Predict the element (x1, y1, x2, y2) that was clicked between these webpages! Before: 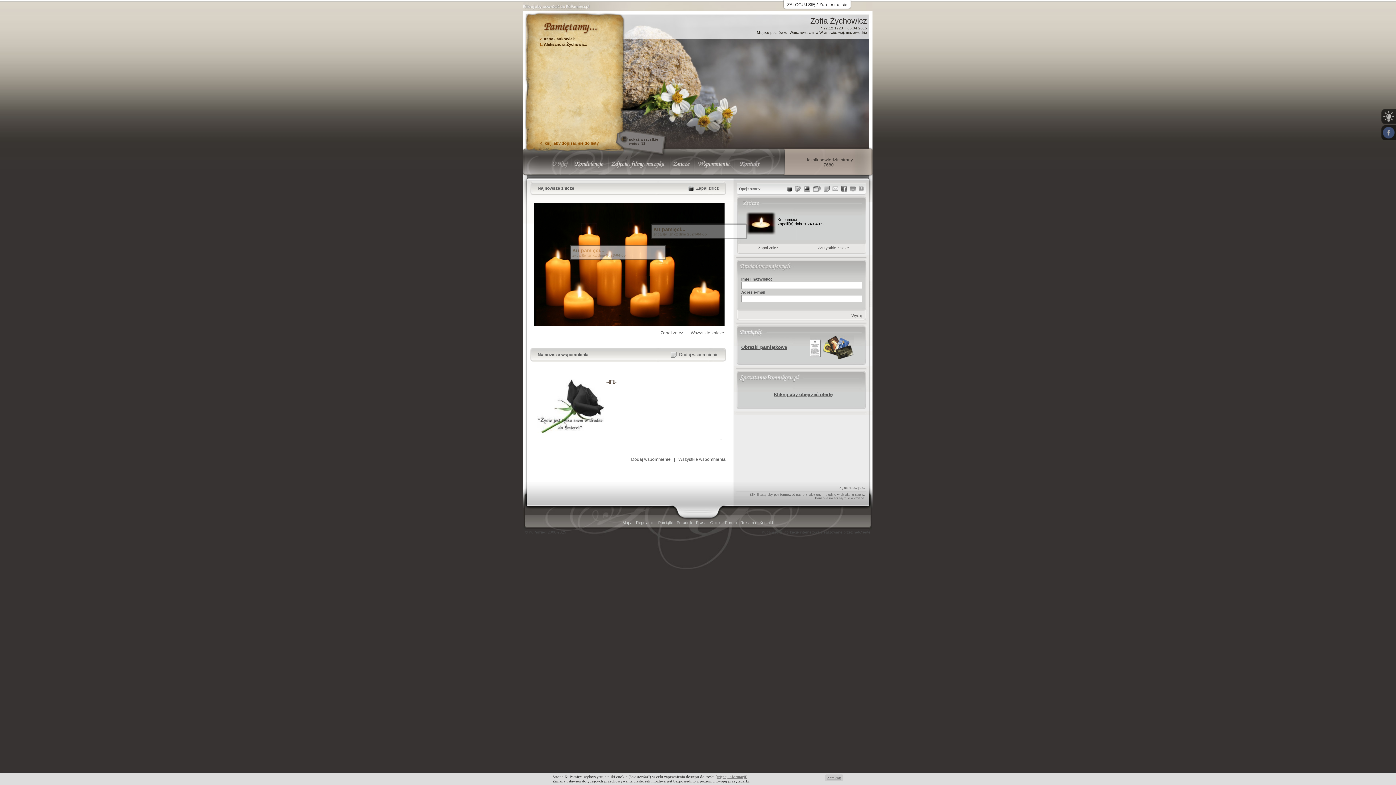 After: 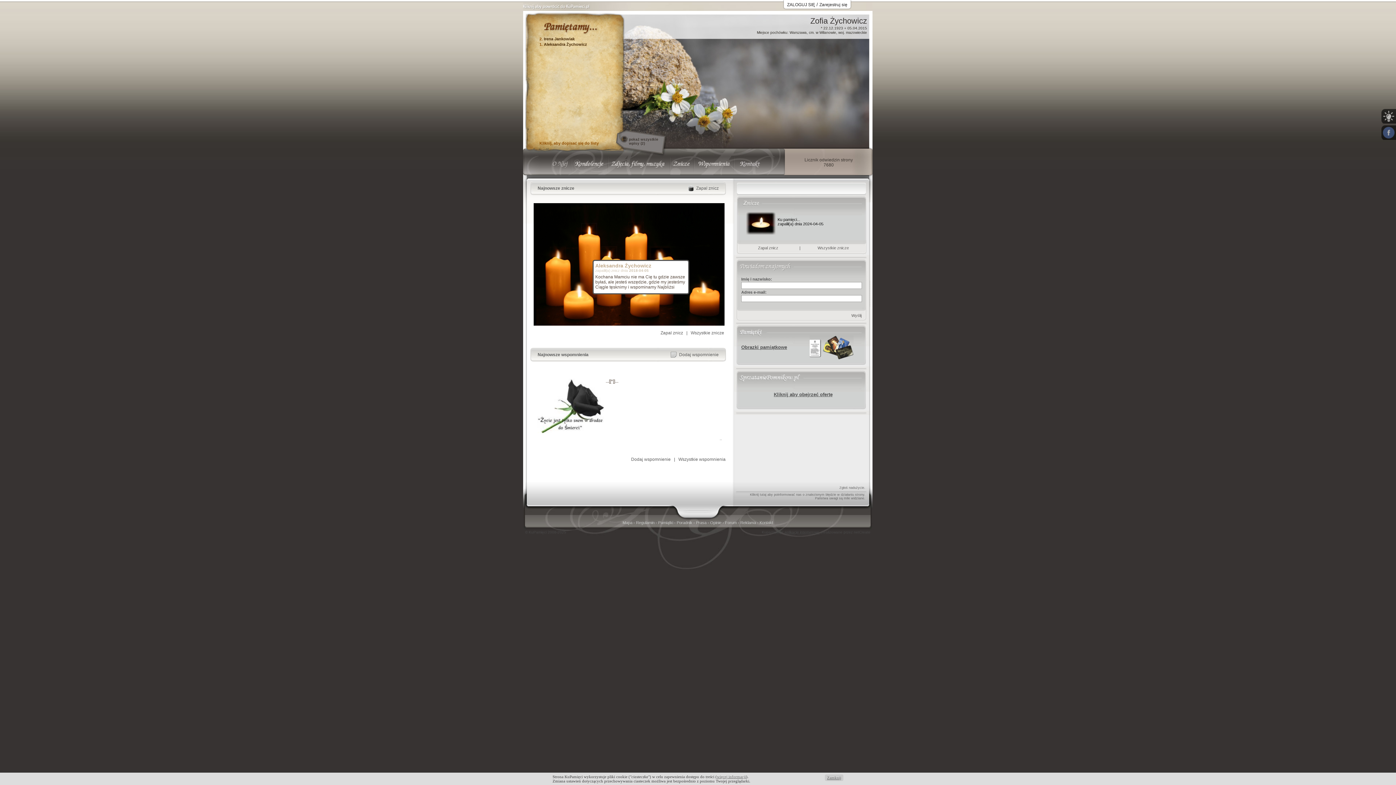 Action: bbox: (841, 185, 847, 191)